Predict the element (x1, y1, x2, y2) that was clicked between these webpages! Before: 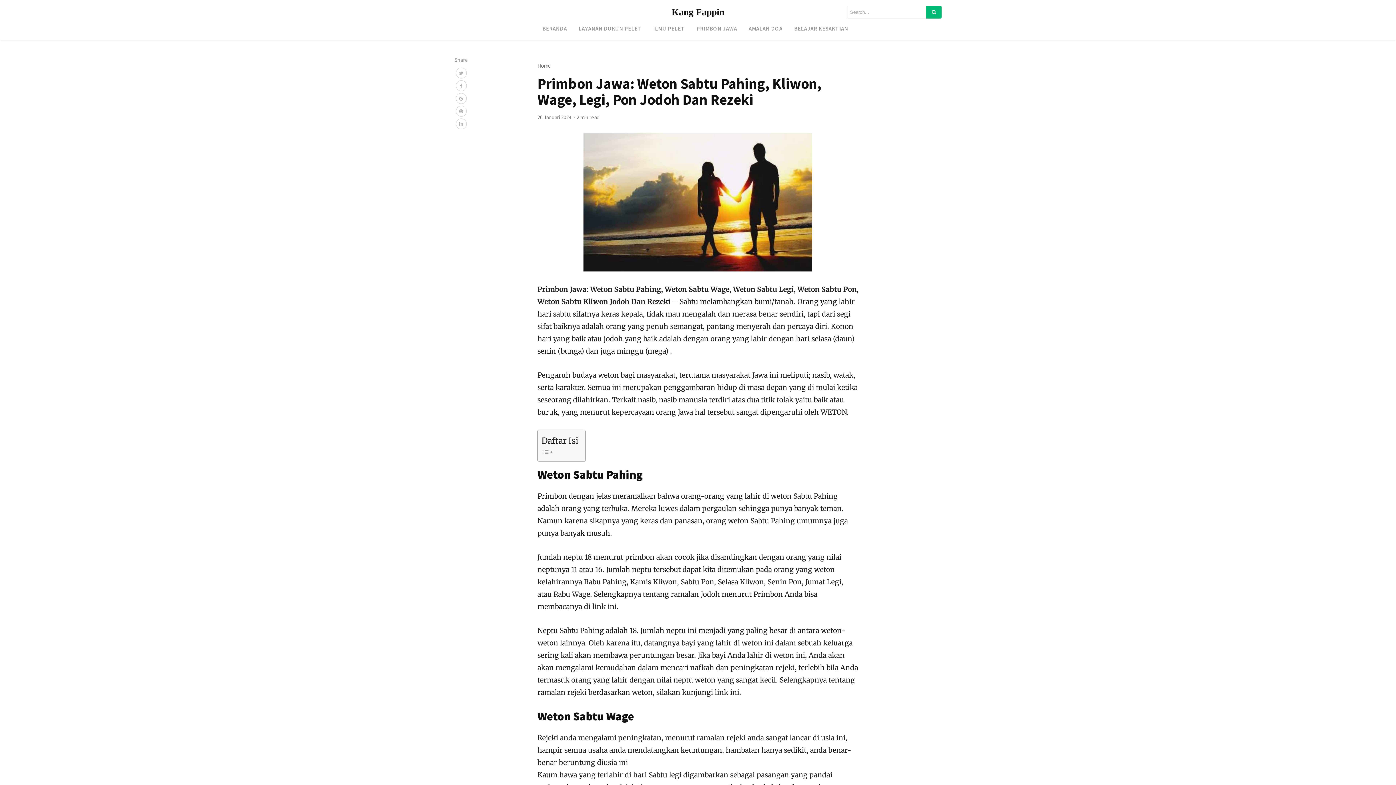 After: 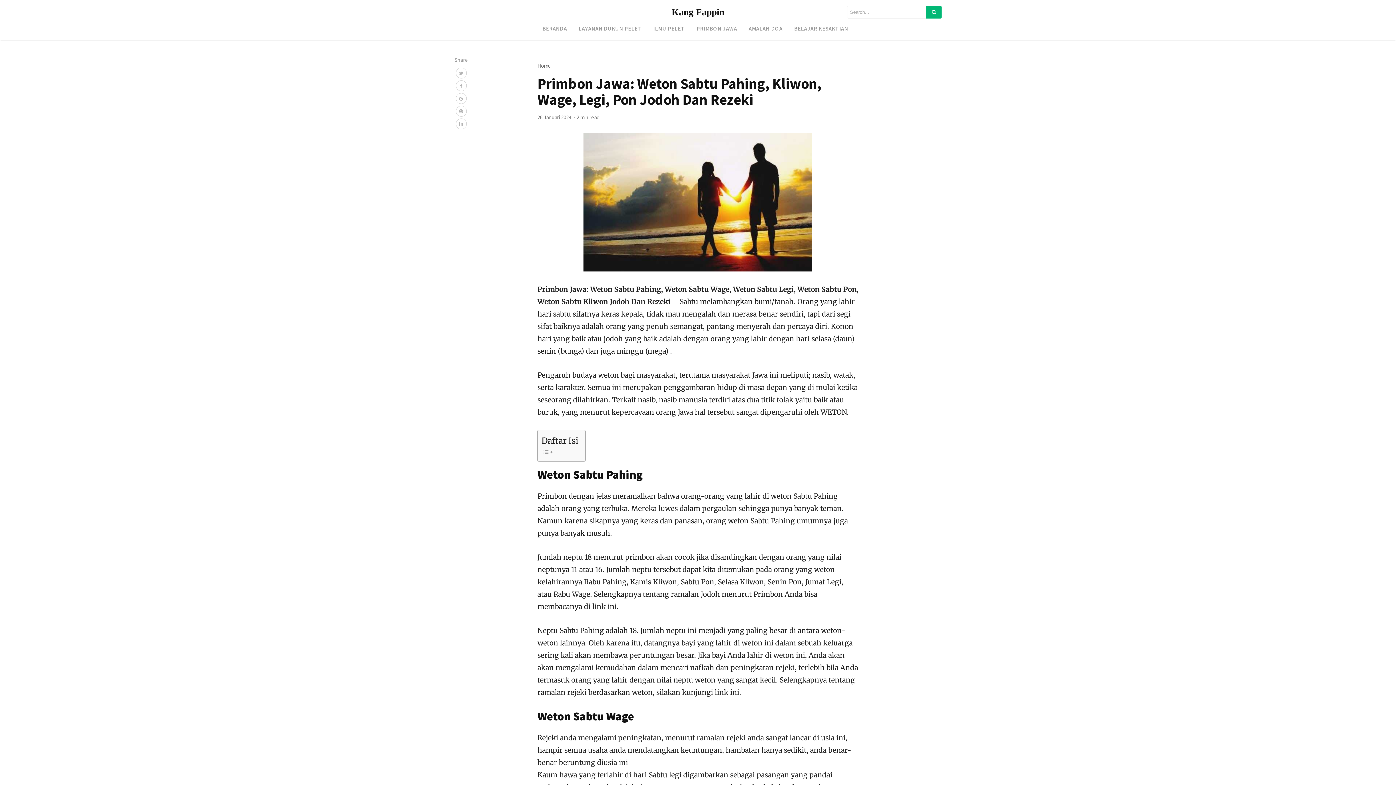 Action: bbox: (455, 118, 466, 129)